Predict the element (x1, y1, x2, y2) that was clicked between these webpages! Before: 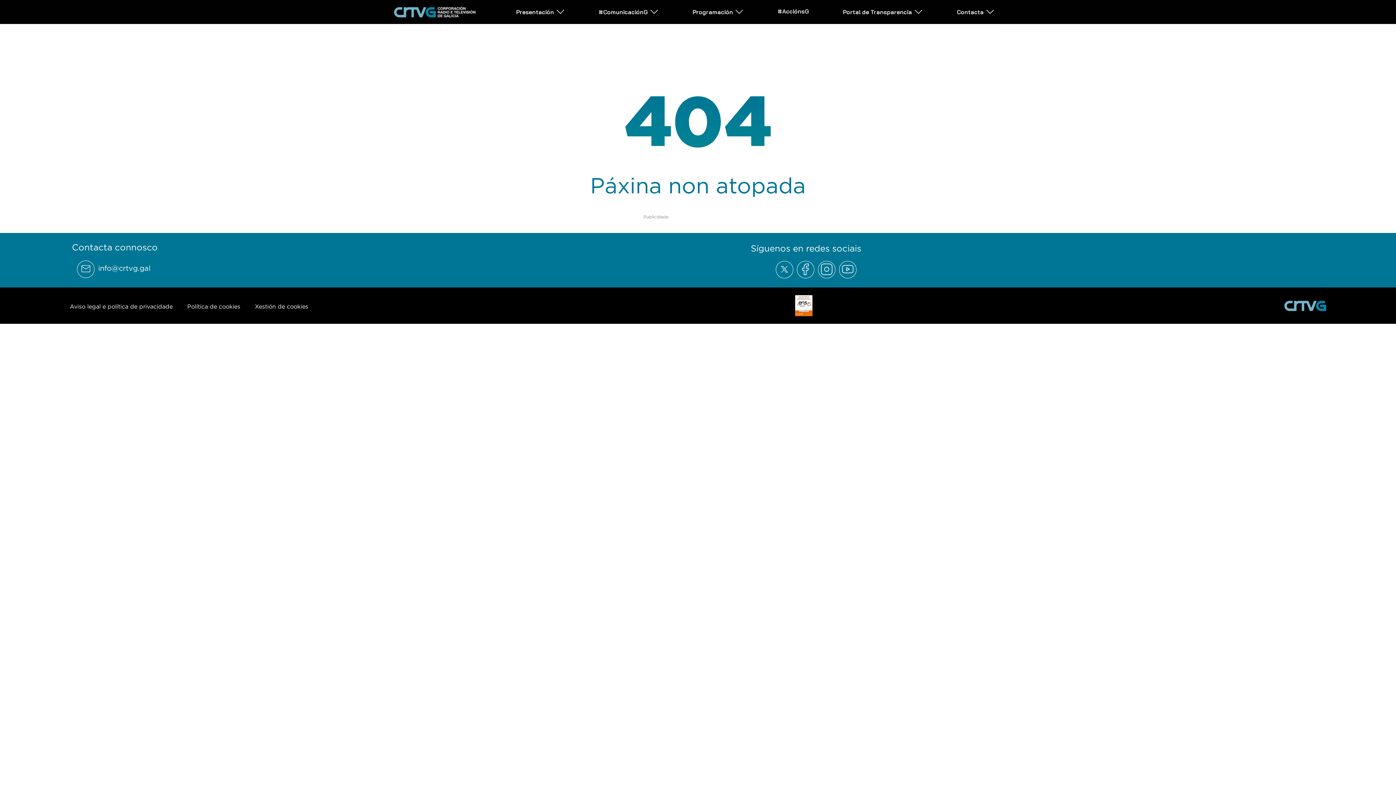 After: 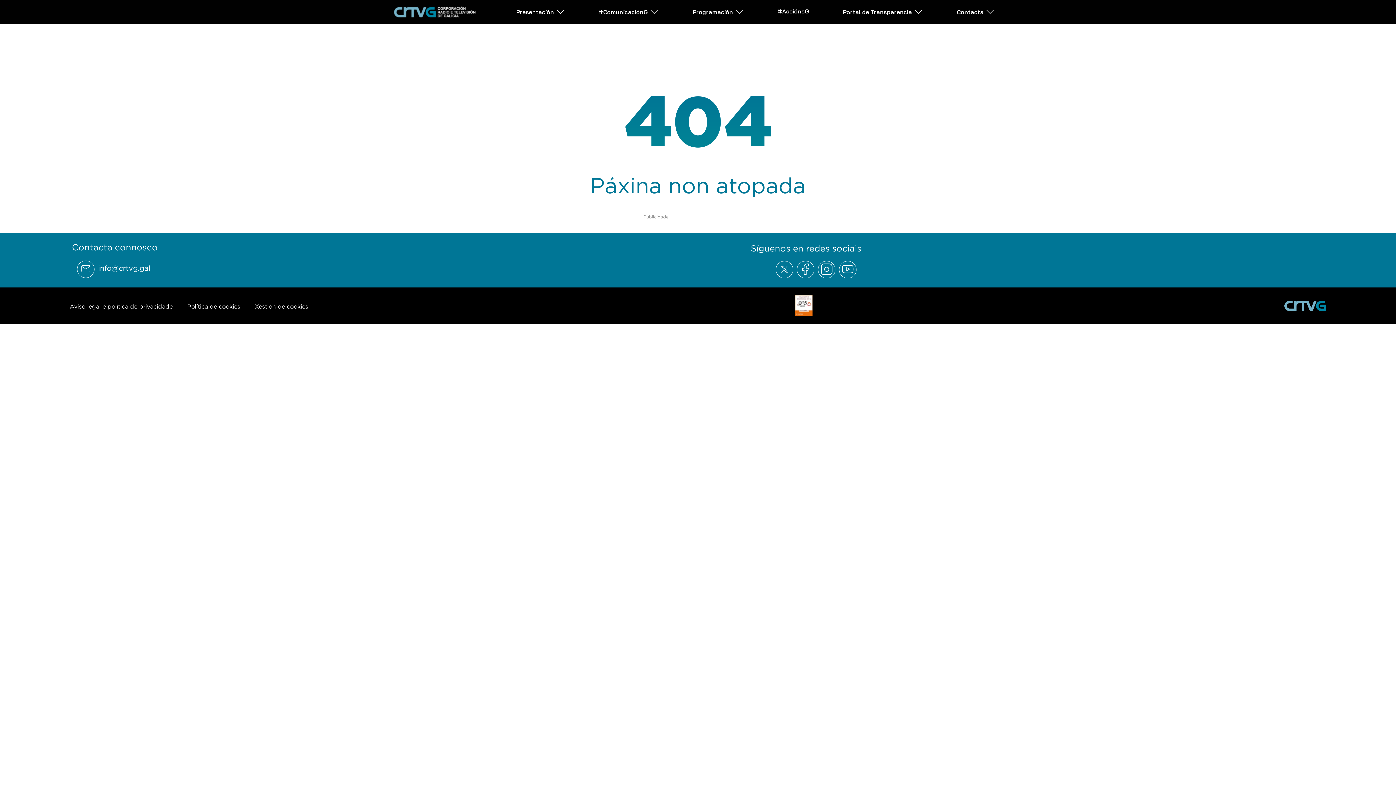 Action: bbox: (254, 303, 308, 309) label: Xestión de cookies